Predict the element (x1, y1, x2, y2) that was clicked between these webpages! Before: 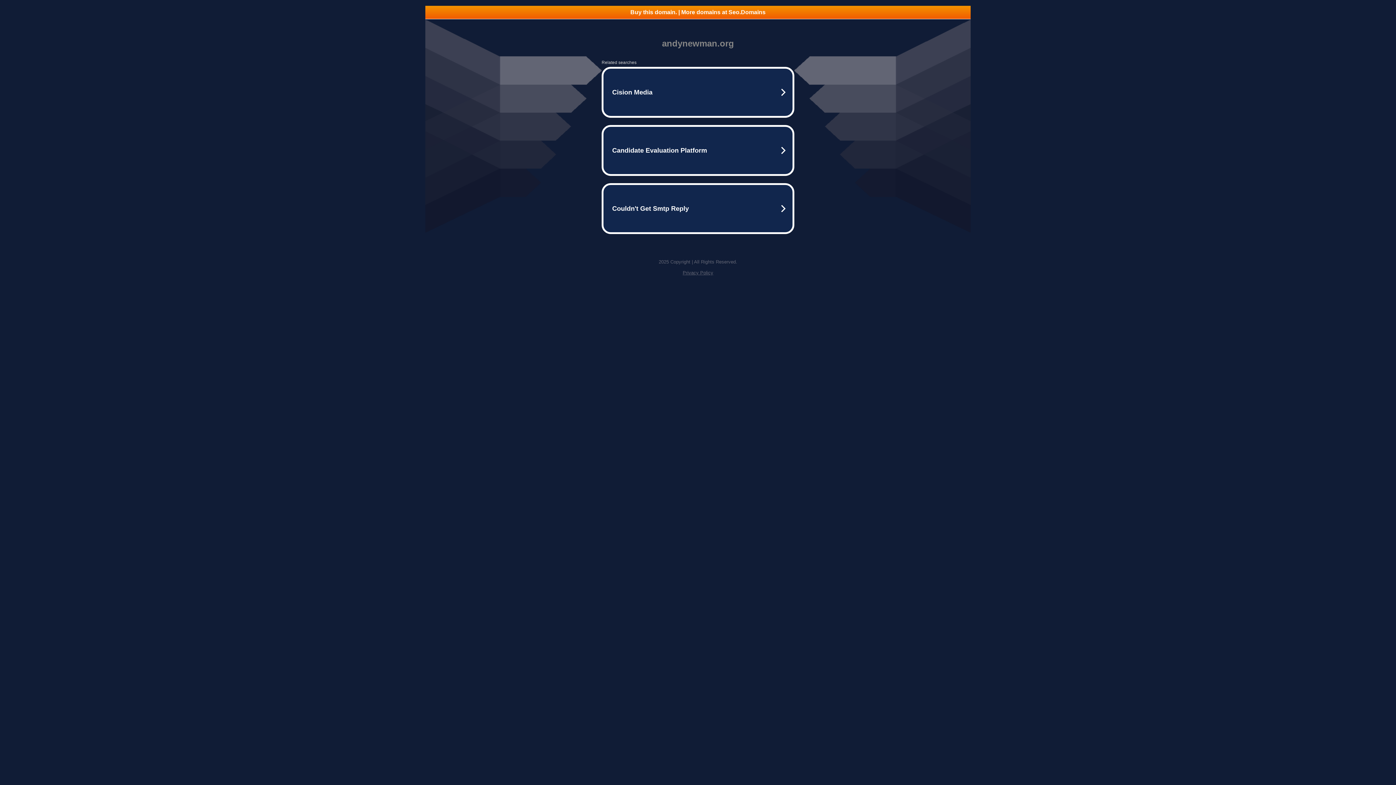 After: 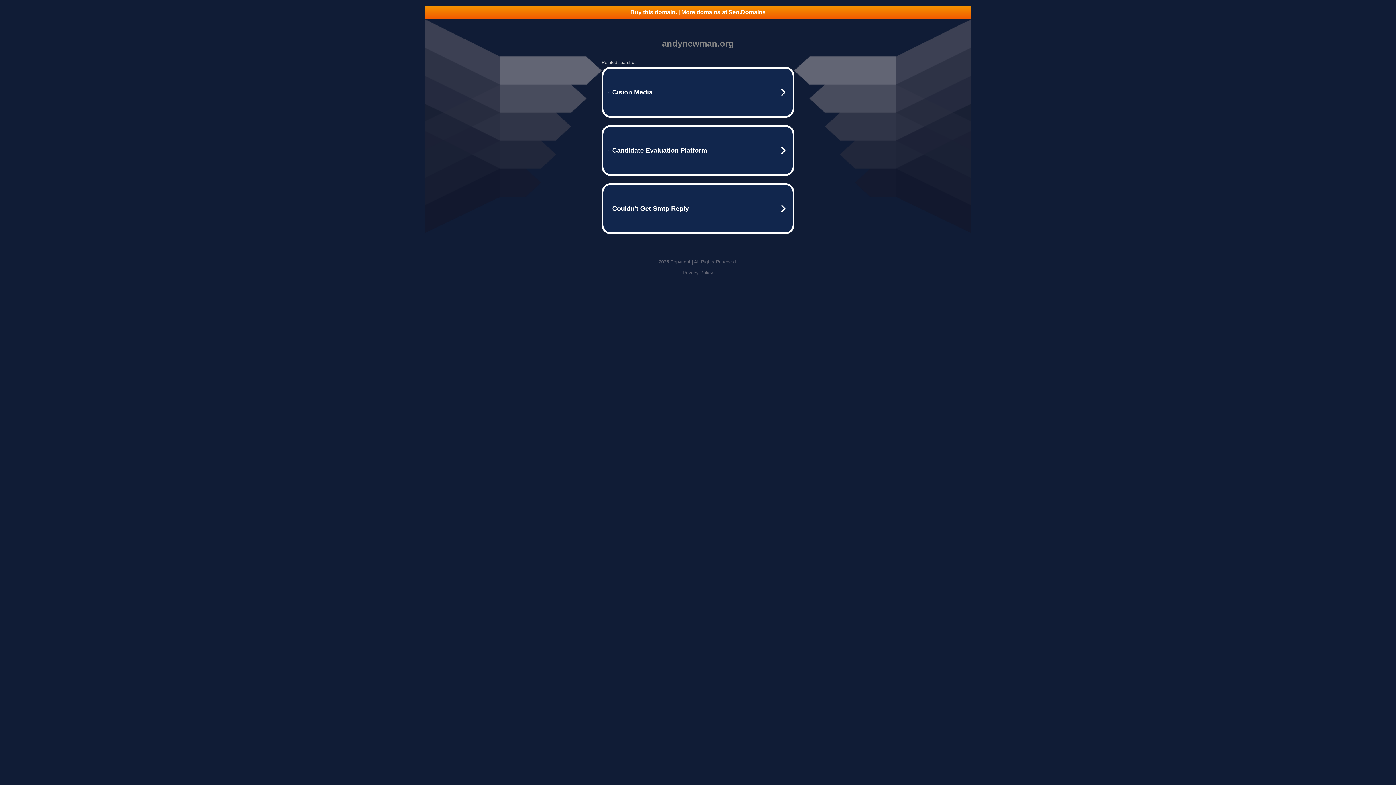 Action: label: Buy this domain. | More domains at Seo.Domains bbox: (425, 5, 970, 18)